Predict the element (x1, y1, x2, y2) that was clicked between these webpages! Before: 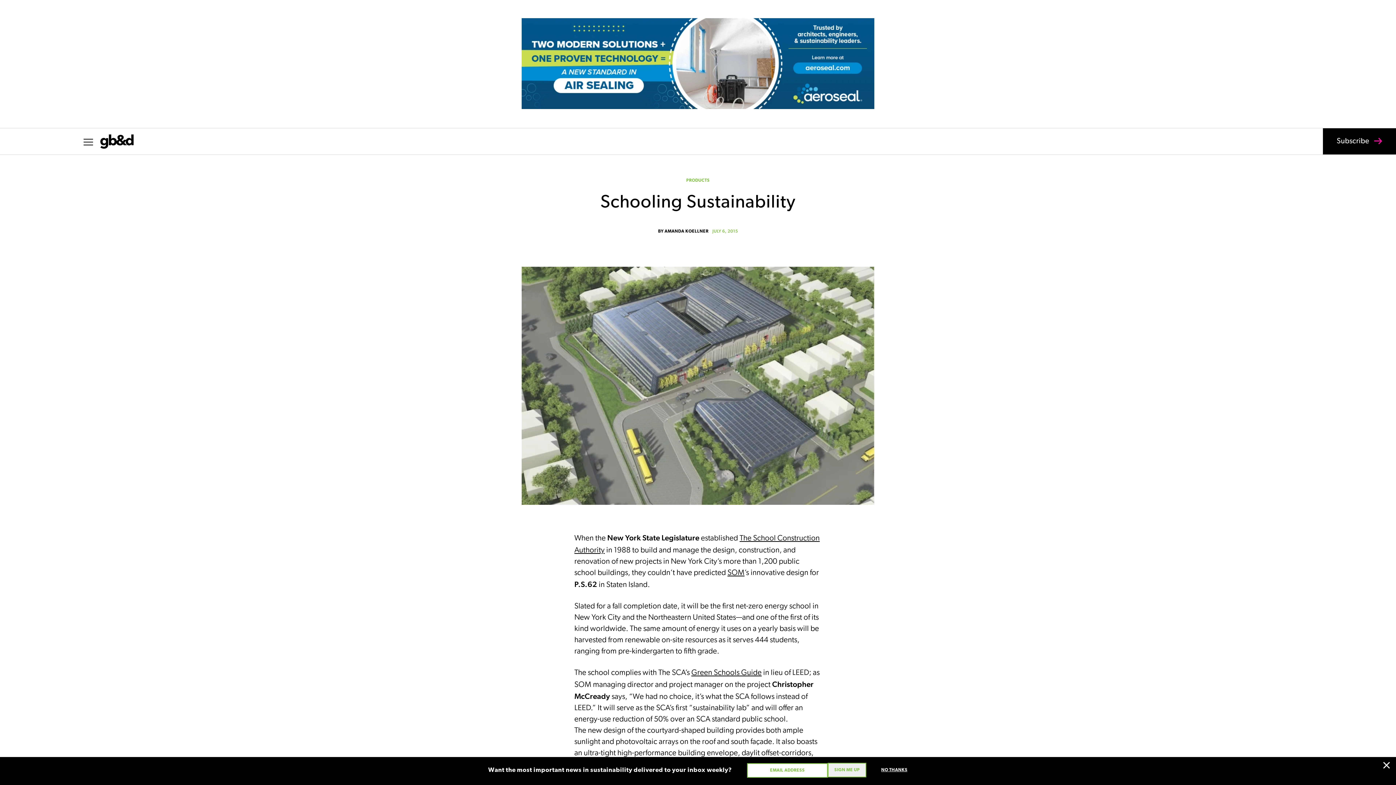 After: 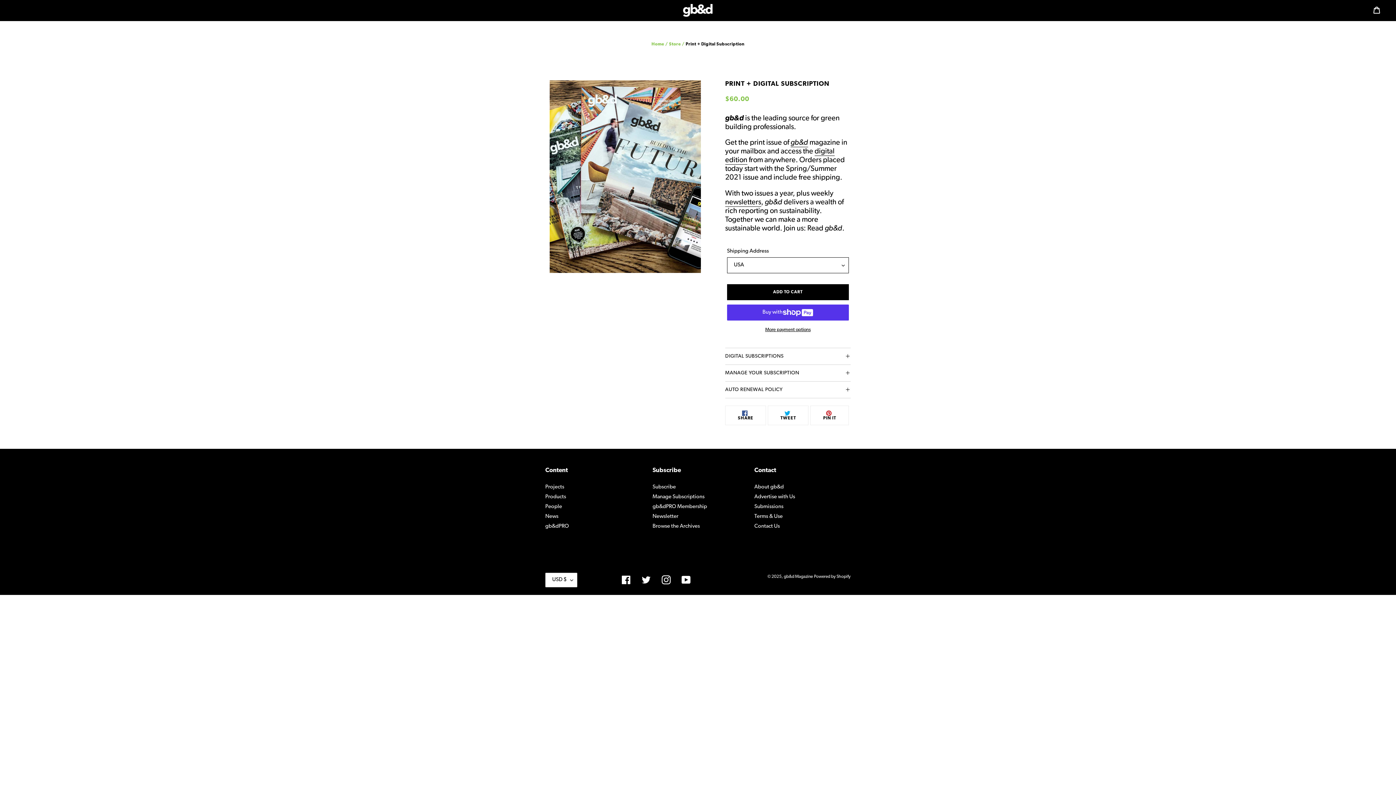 Action: bbox: (1323, 128, 1396, 154) label: Subscribe 
Print + Digital
1 Year
for $60
SUBSCRIBE TODAY